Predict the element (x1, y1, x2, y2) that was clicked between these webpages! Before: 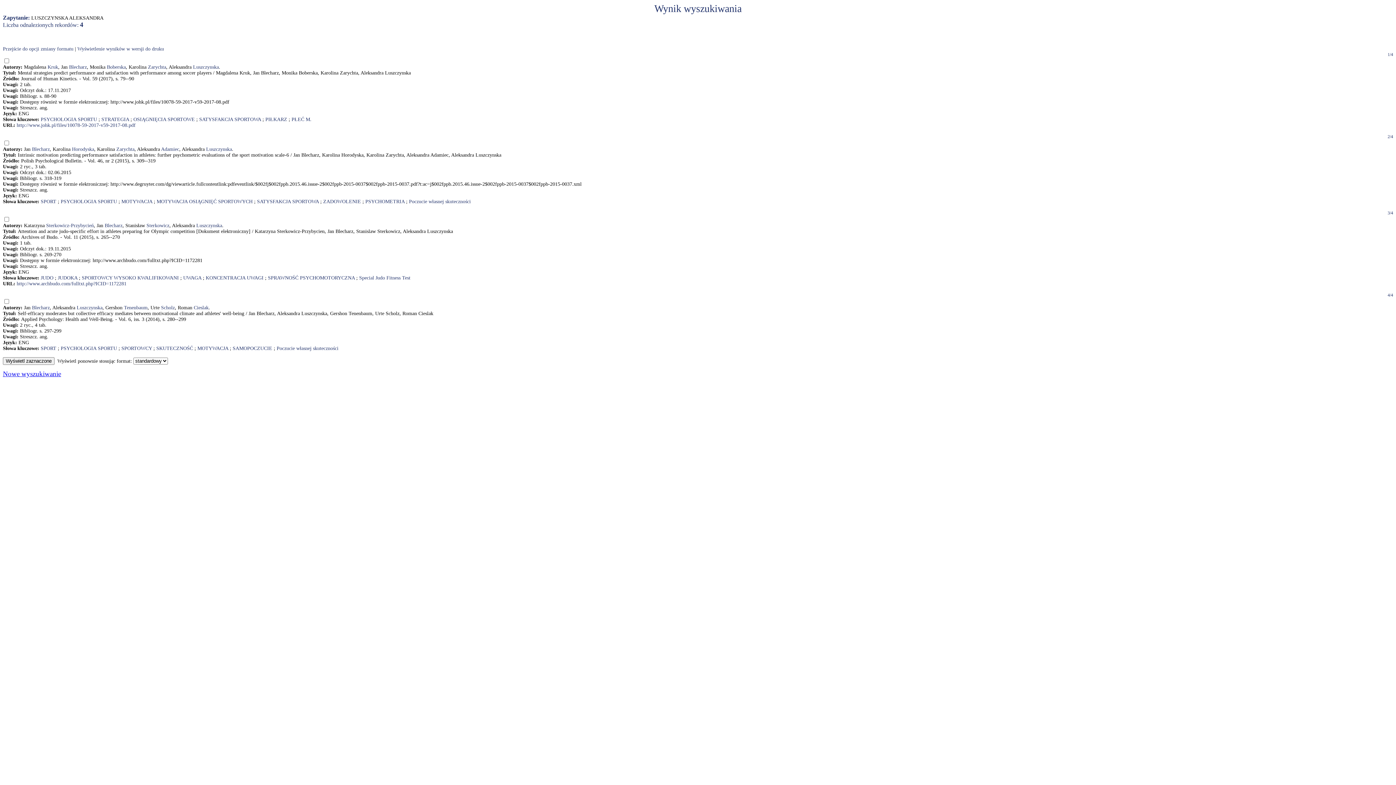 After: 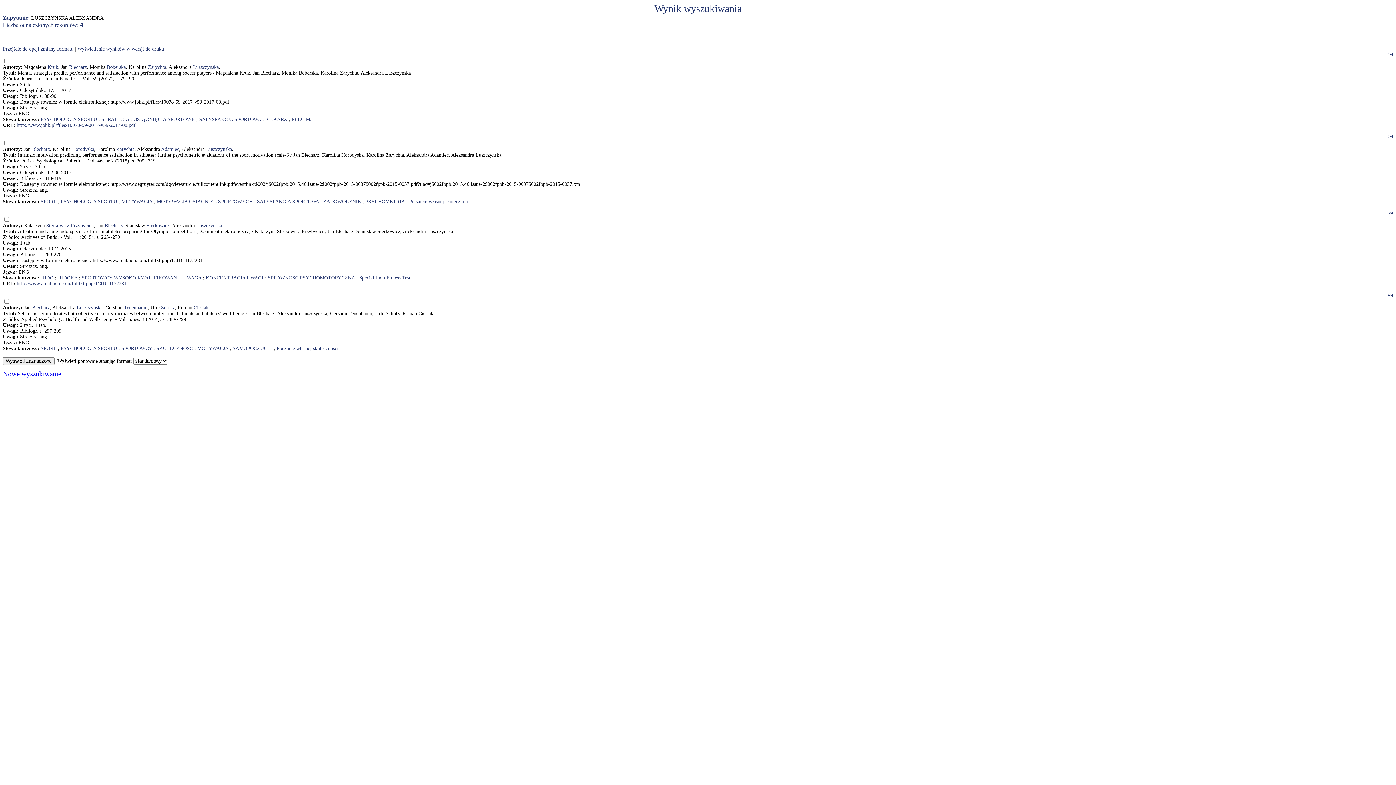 Action: label: Luszczynska bbox: (193, 64, 218, 69)